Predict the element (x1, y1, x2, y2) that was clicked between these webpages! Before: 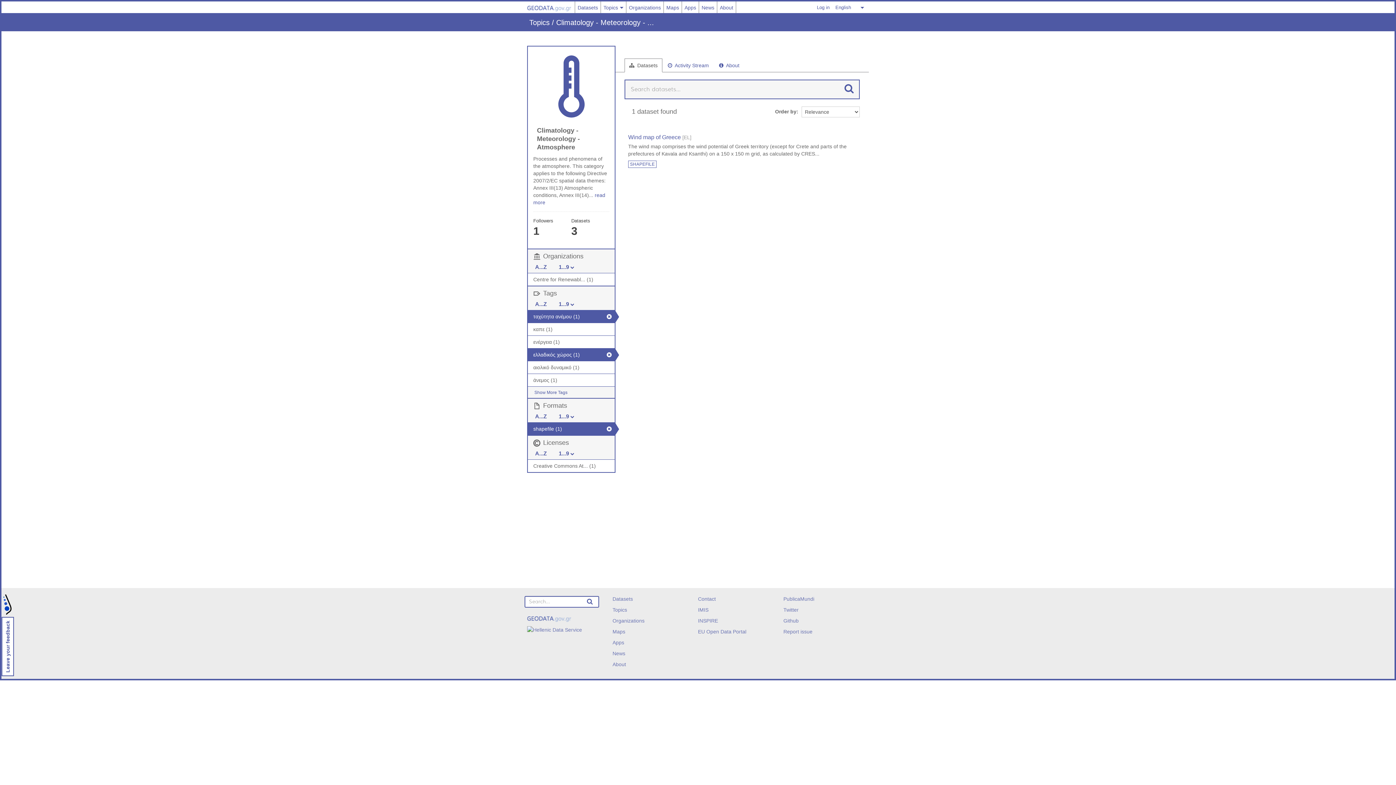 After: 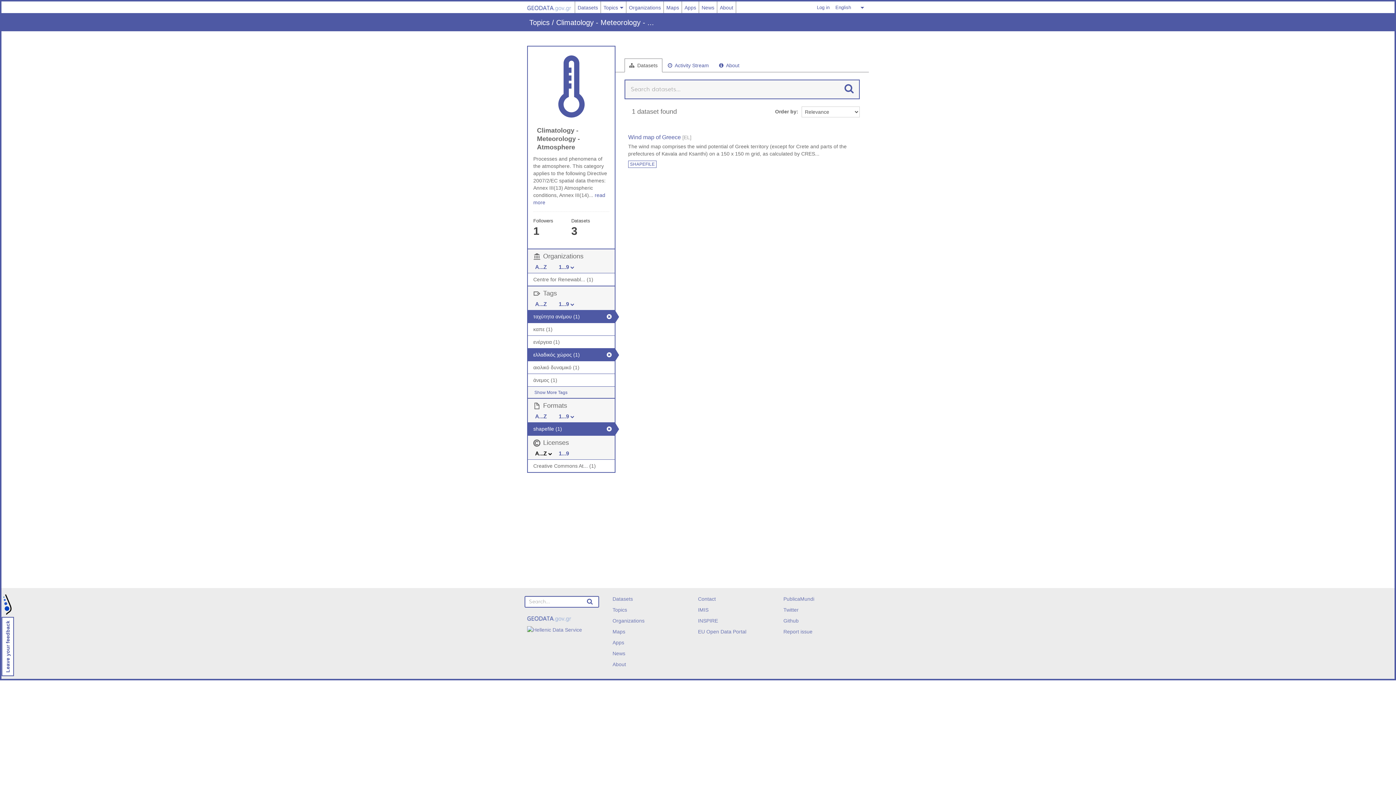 Action: bbox: (535, 450, 557, 457) label: A...Z